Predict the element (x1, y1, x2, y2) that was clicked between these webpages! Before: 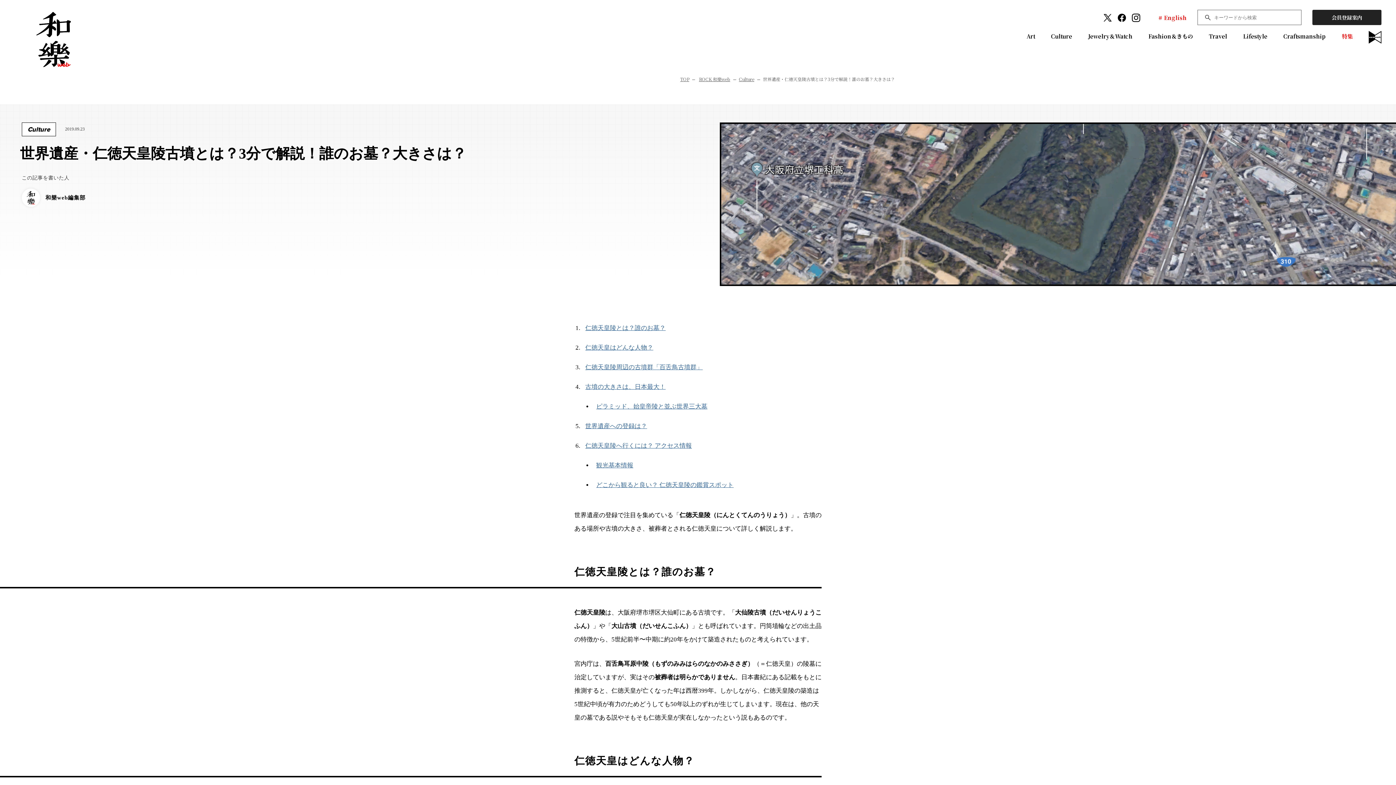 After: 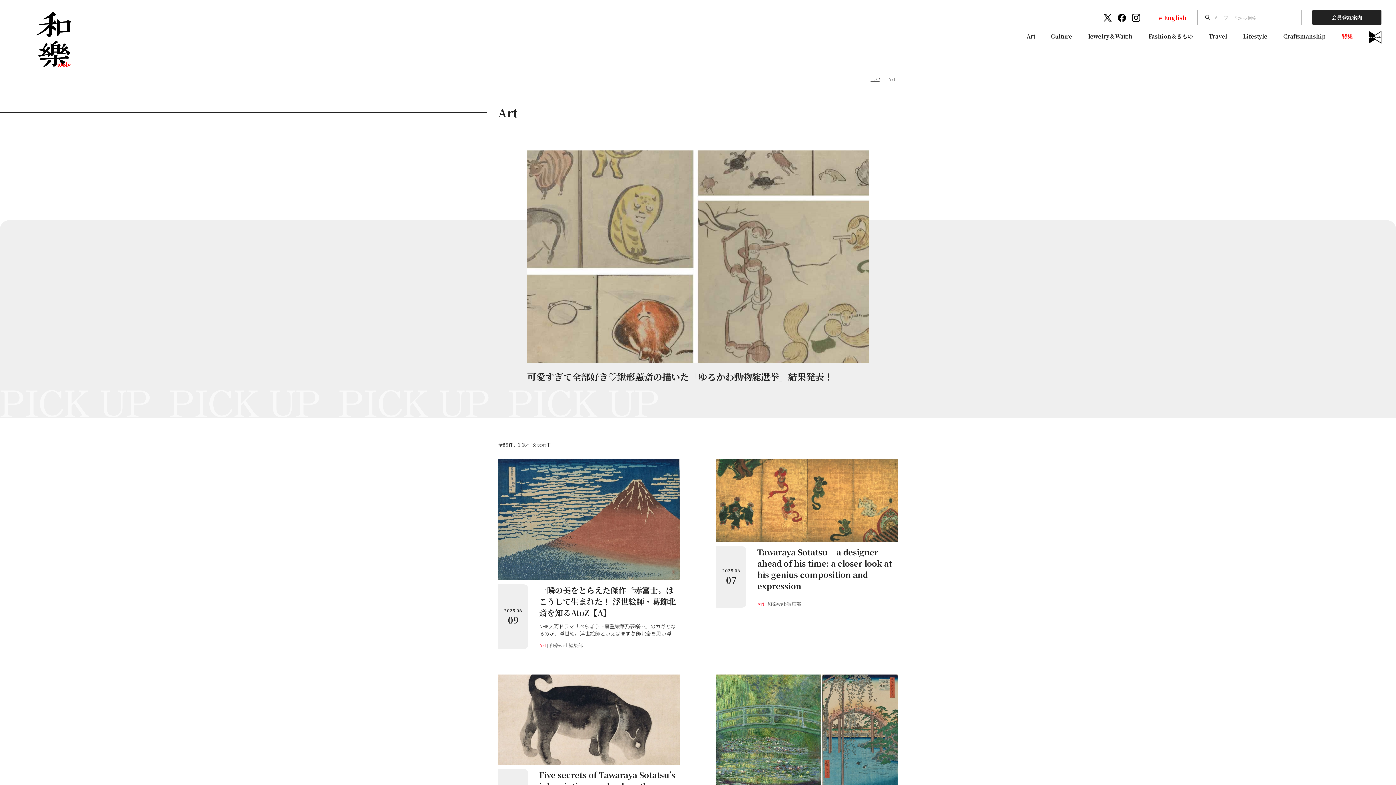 Action: bbox: (1026, 32, 1035, 40) label: Art